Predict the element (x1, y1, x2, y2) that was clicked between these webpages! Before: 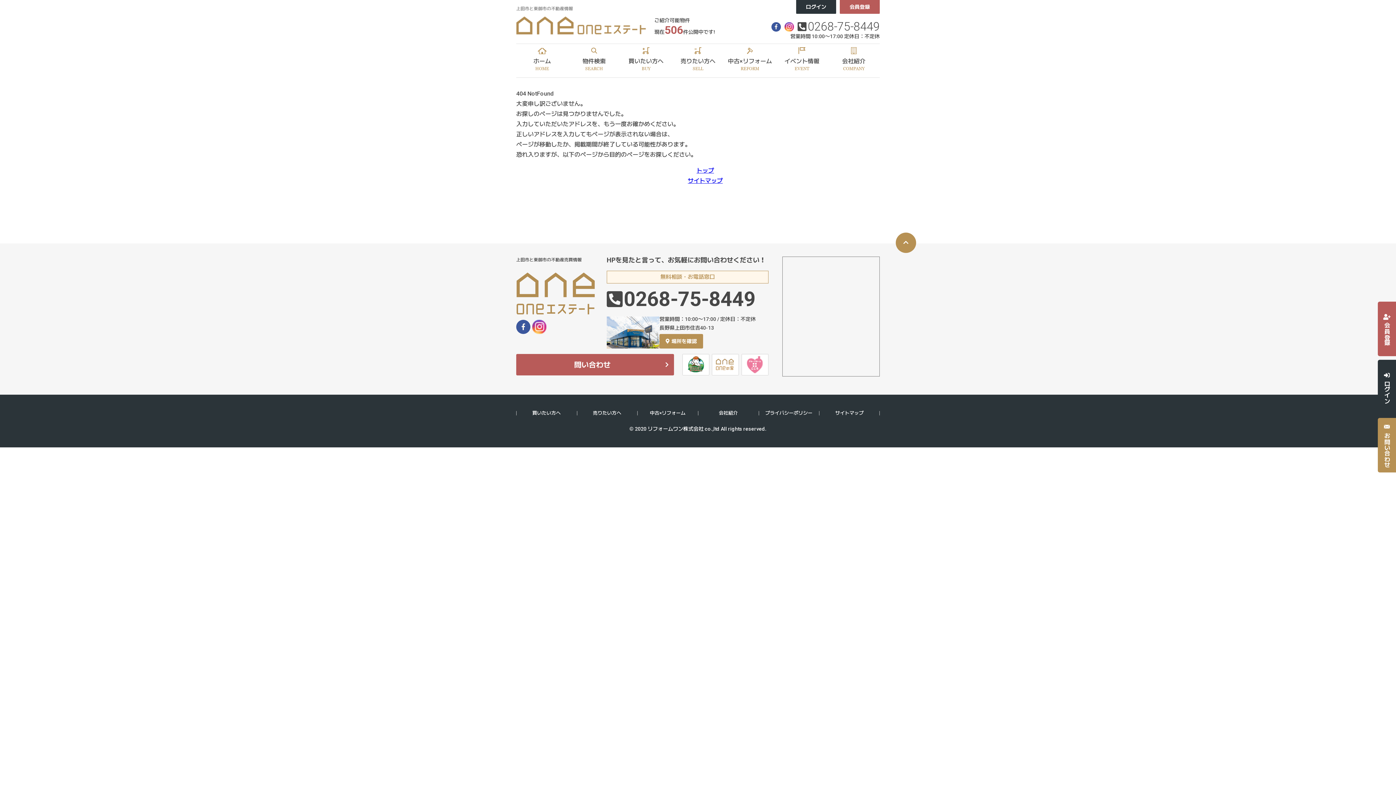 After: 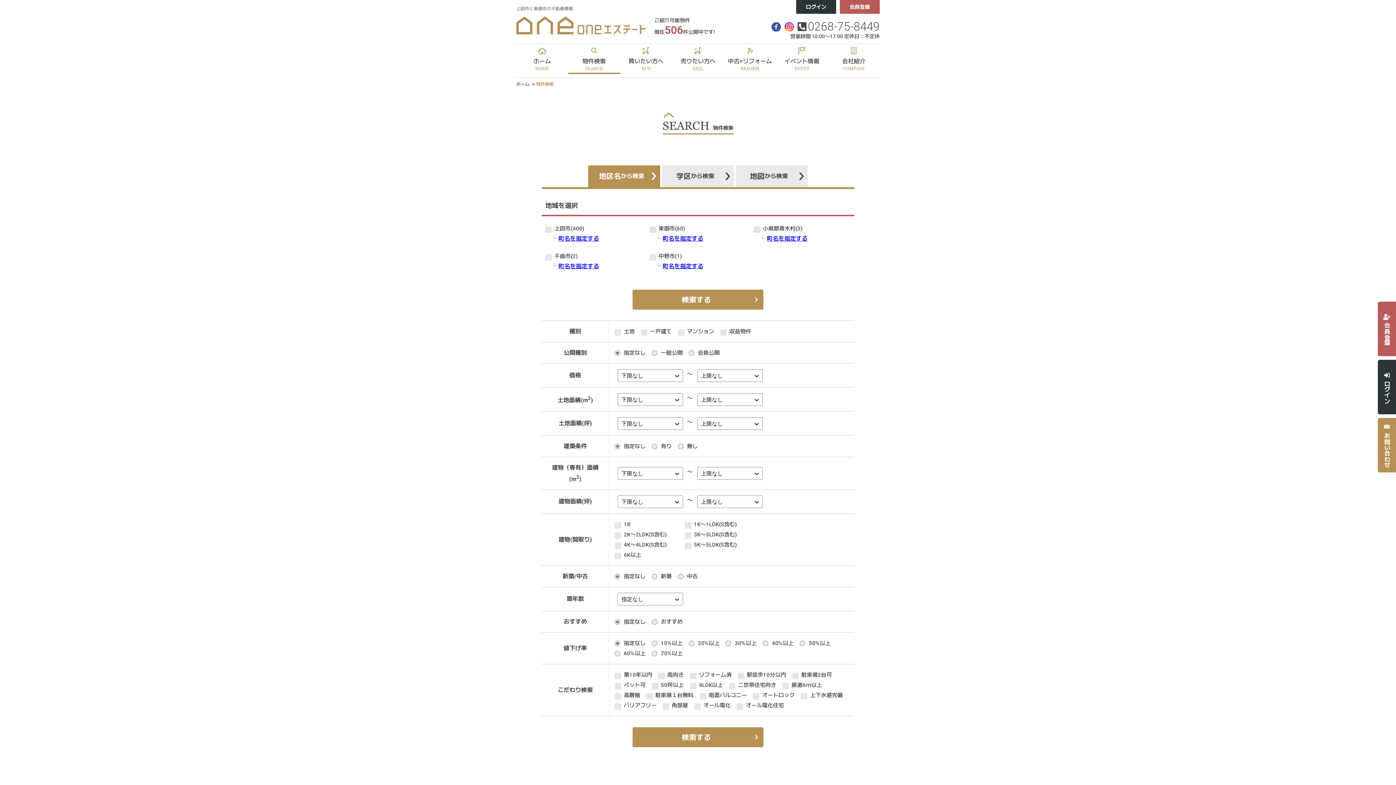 Action: bbox: (568, 44, 620, 74) label: 物件検索
SEARCH